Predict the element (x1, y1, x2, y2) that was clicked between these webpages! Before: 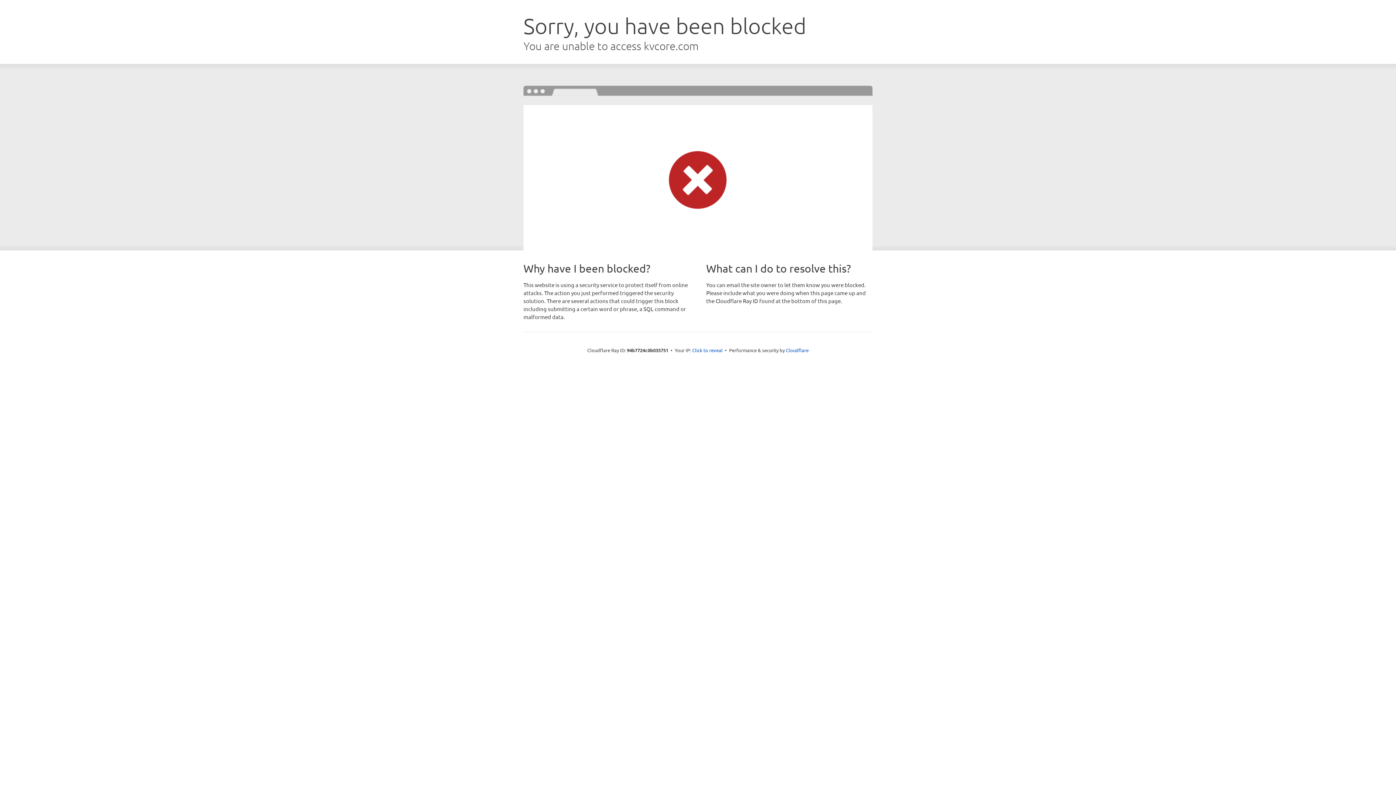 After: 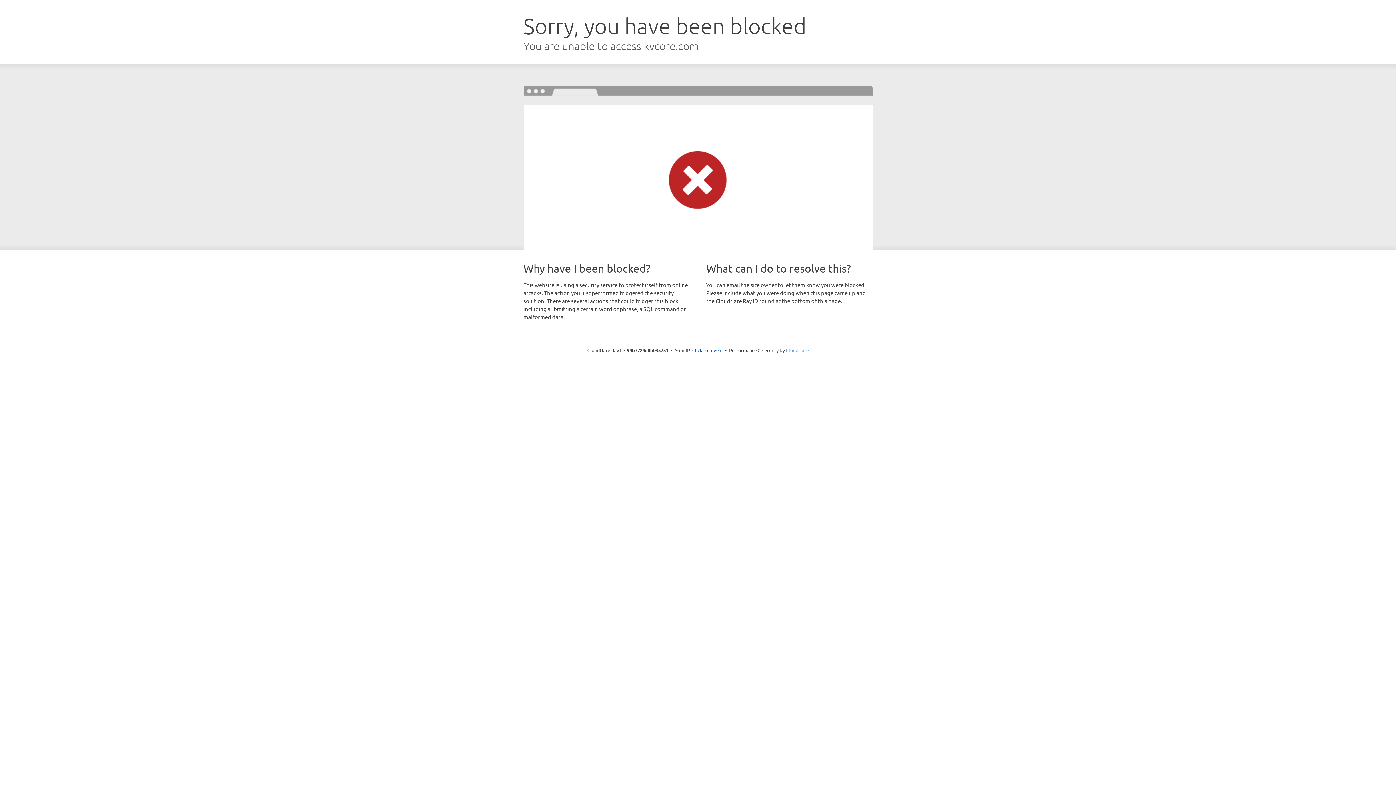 Action: bbox: (786, 347, 808, 353) label: Cloudflare